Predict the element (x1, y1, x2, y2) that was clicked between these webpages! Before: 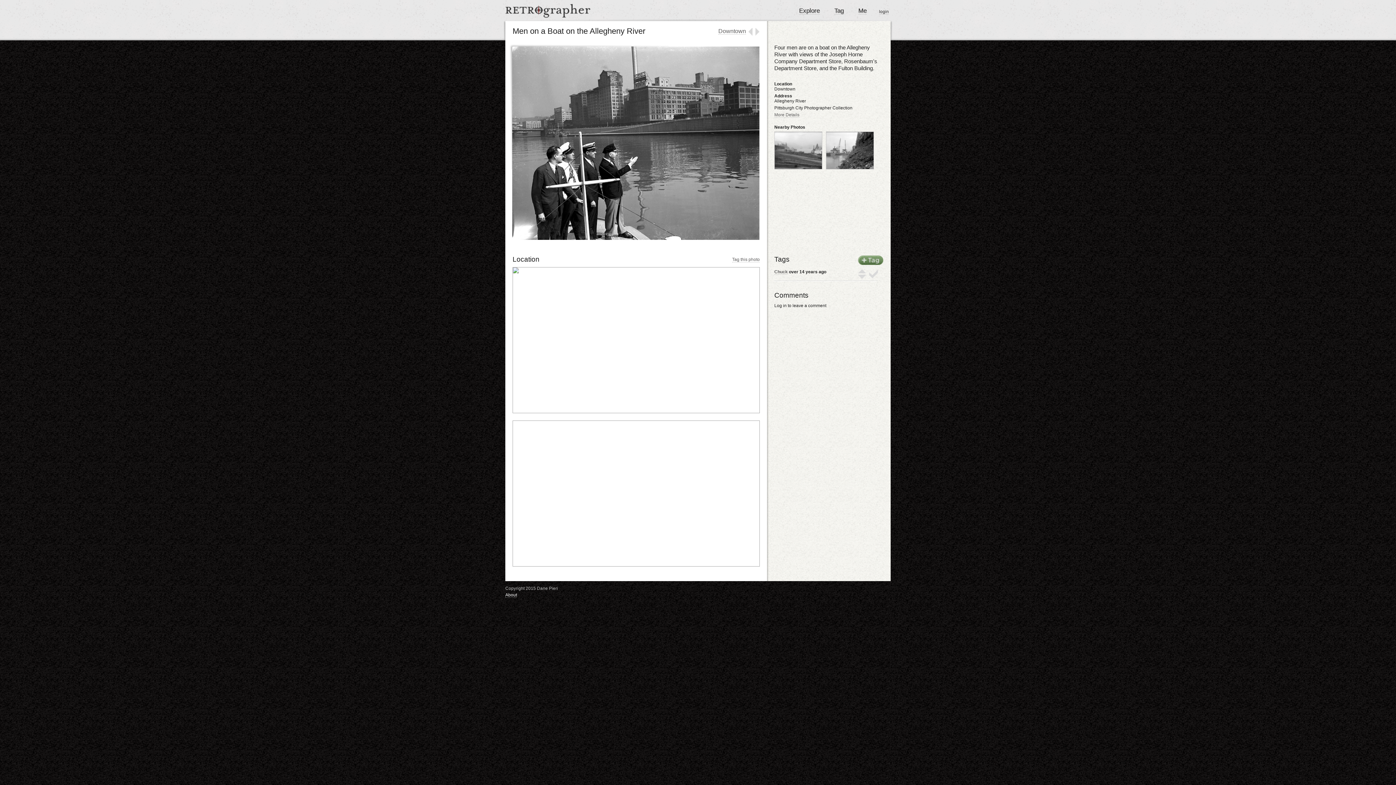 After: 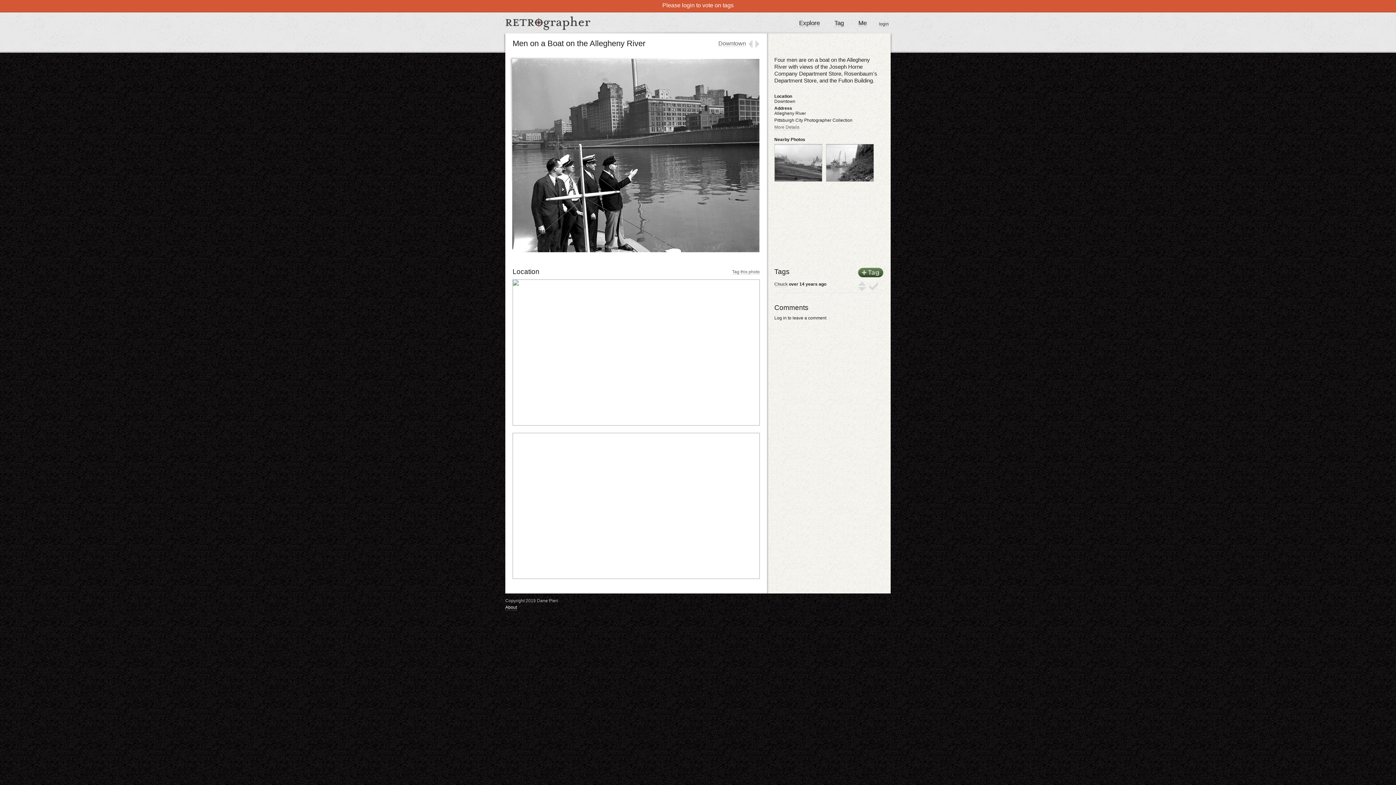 Action: bbox: (858, 274, 866, 279)